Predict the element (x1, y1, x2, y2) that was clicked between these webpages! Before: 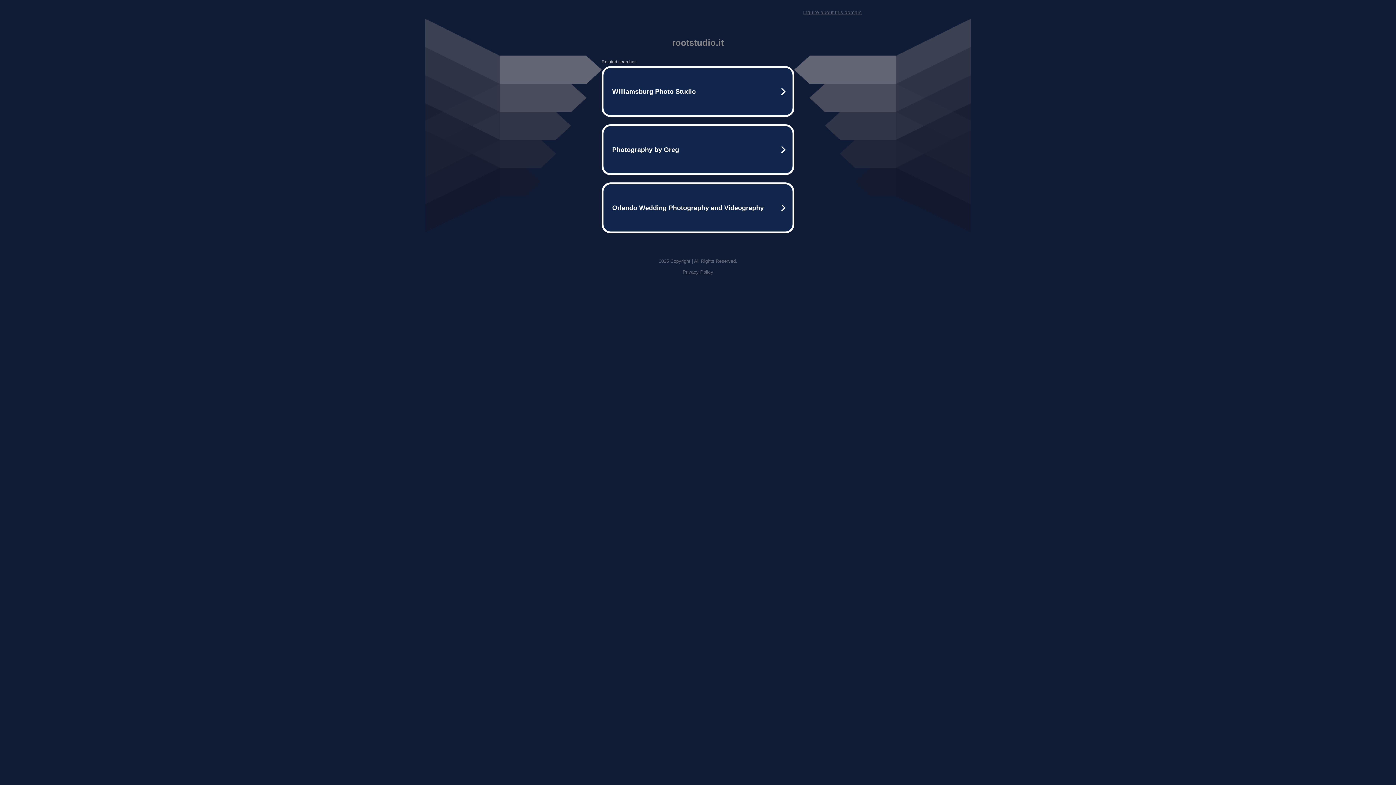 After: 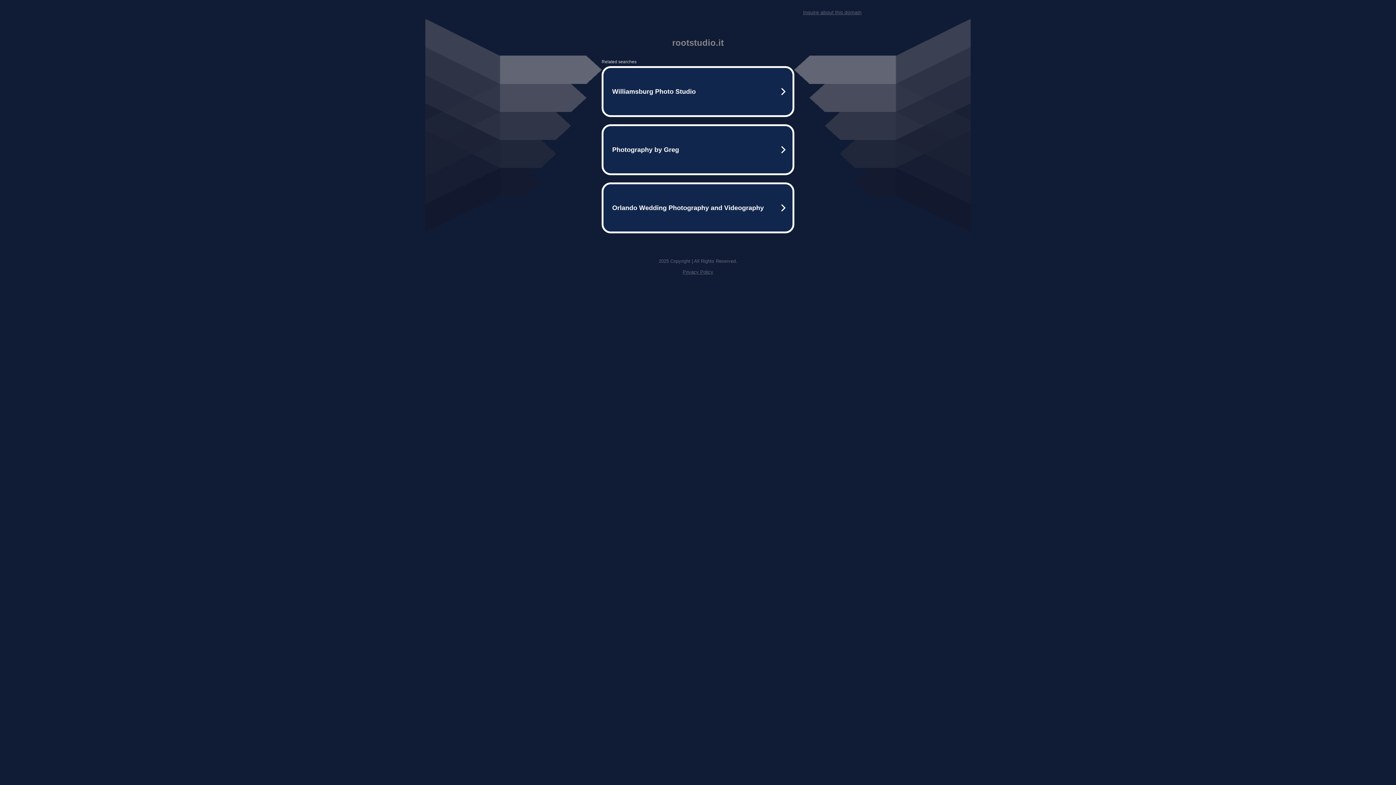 Action: bbox: (803, 9, 861, 15) label: Inquire about this domain